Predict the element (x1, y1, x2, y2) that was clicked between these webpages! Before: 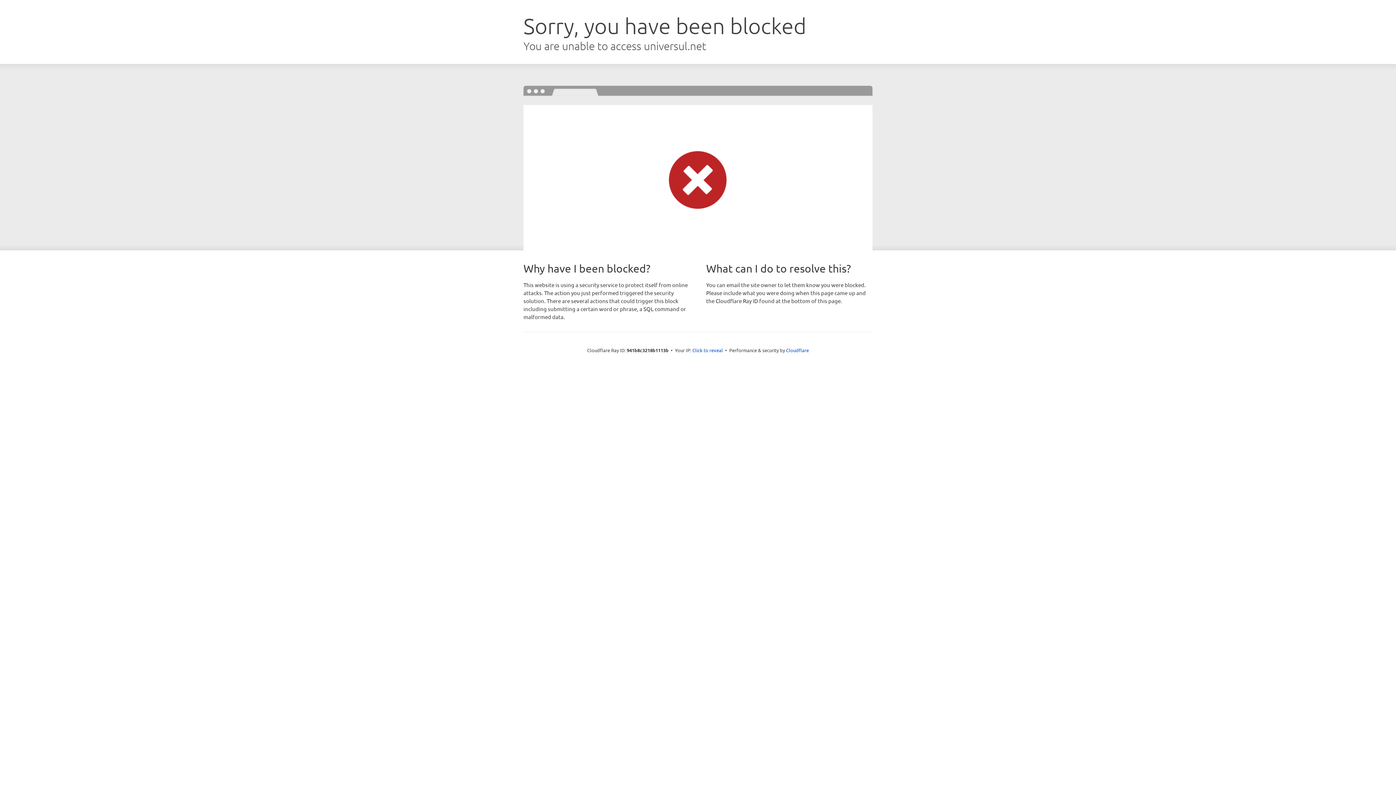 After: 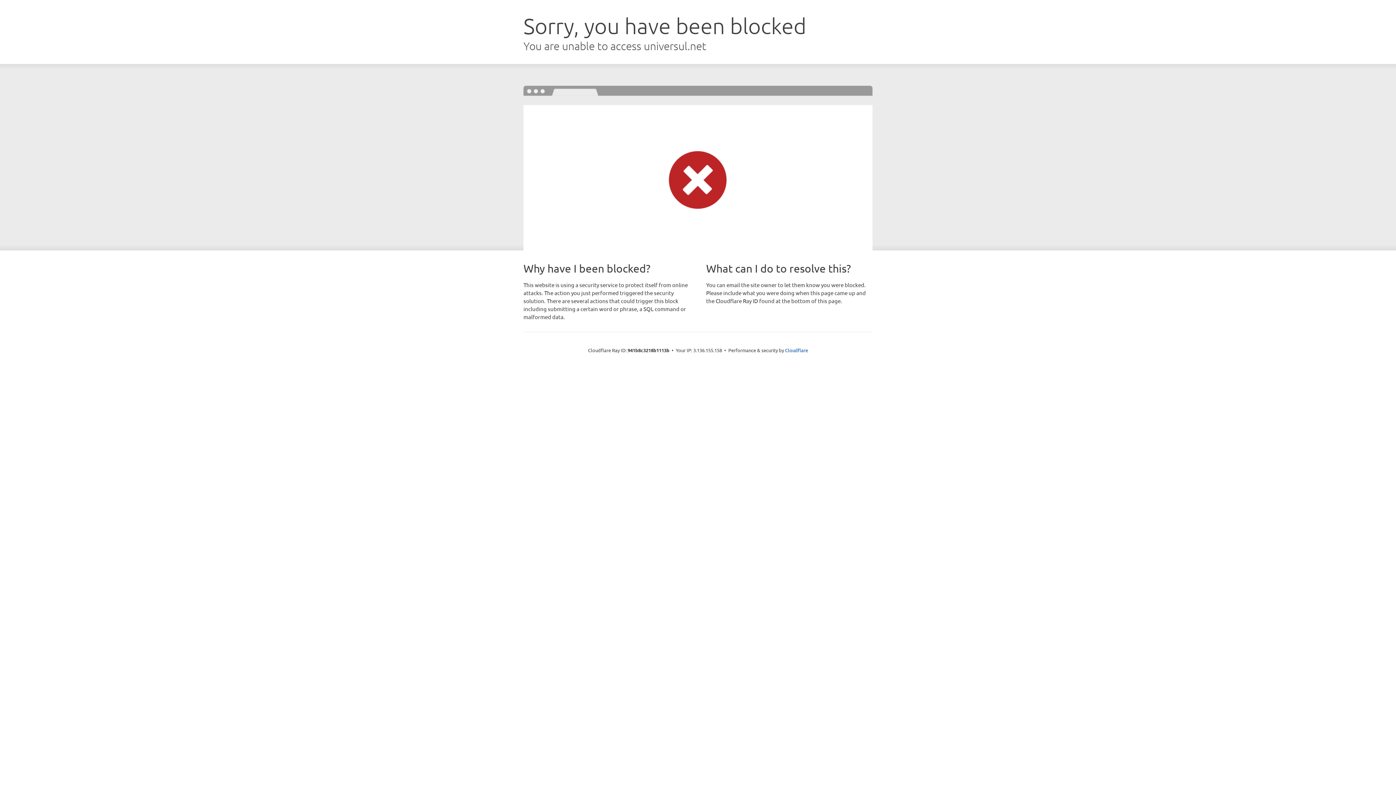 Action: label: Click to reveal bbox: (692, 346, 723, 353)